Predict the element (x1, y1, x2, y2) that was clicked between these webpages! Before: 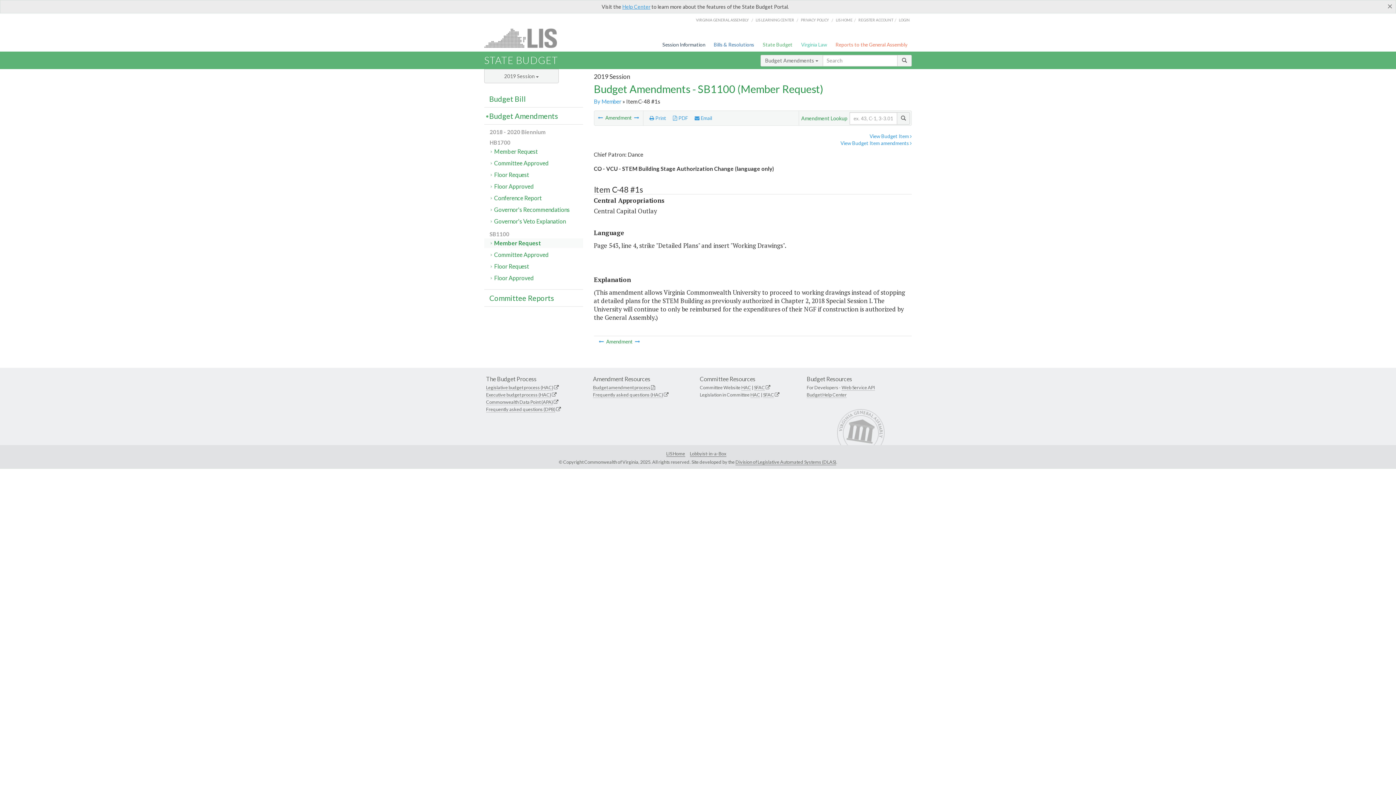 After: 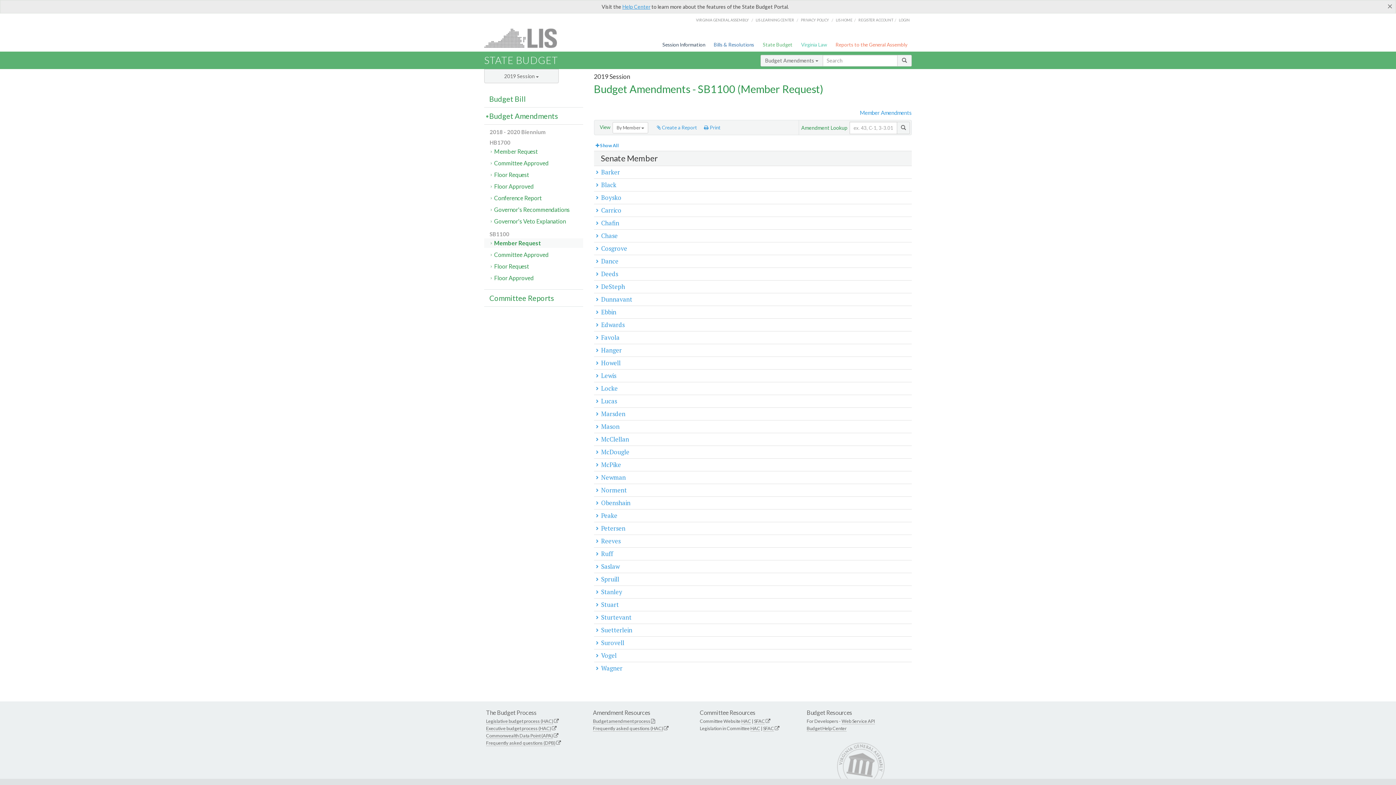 Action: bbox: (594, 98, 621, 104) label: By Member